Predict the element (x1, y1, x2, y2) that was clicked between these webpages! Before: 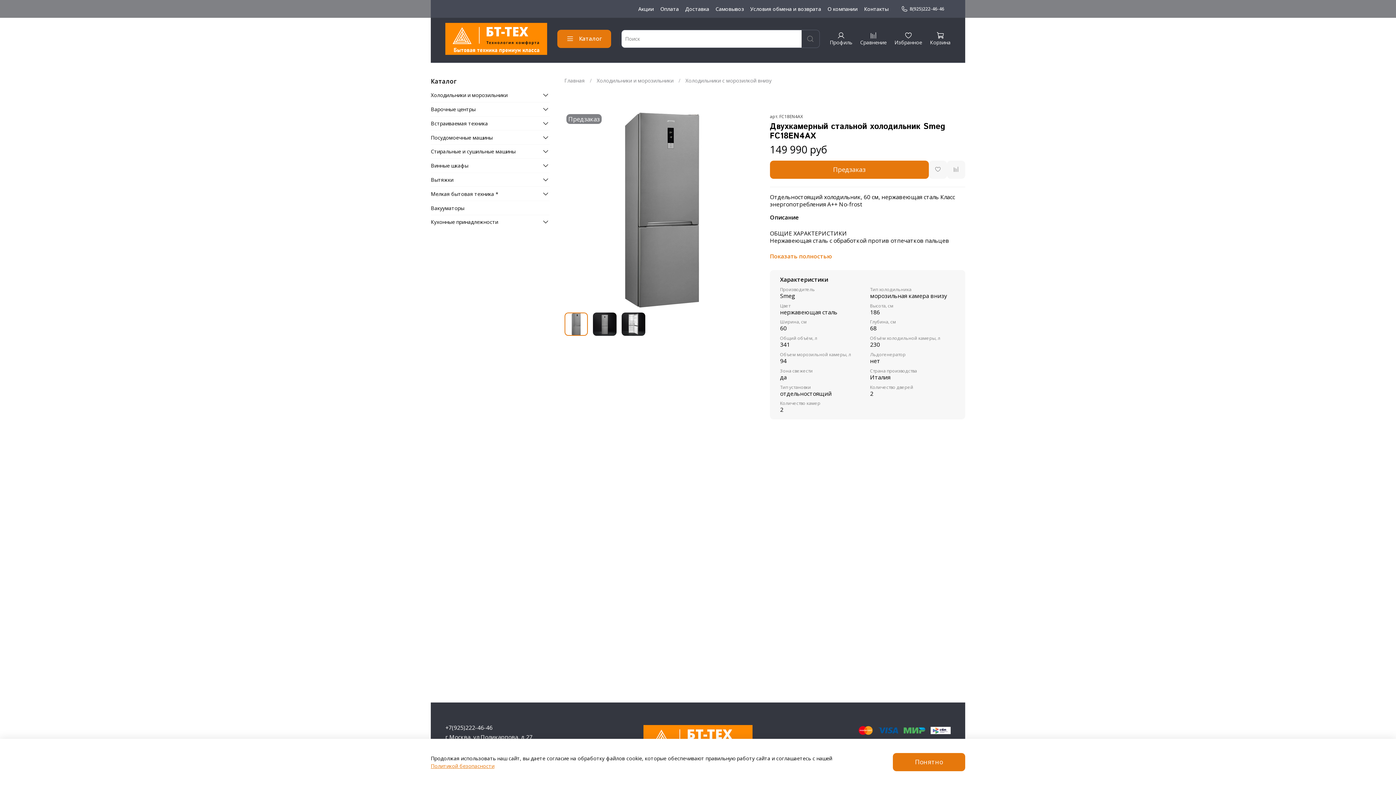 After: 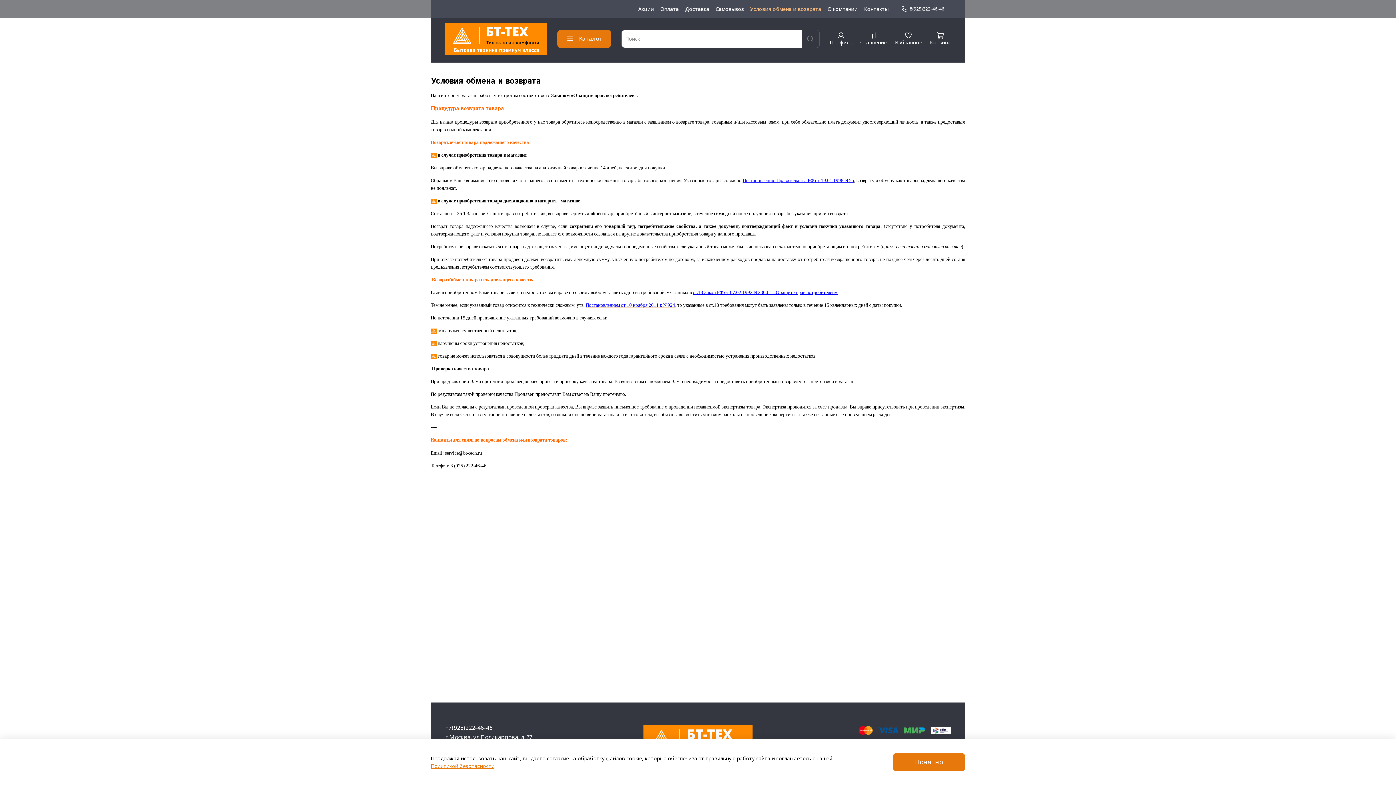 Action: label: Условия обмена и возврата bbox: (750, 5, 821, 12)